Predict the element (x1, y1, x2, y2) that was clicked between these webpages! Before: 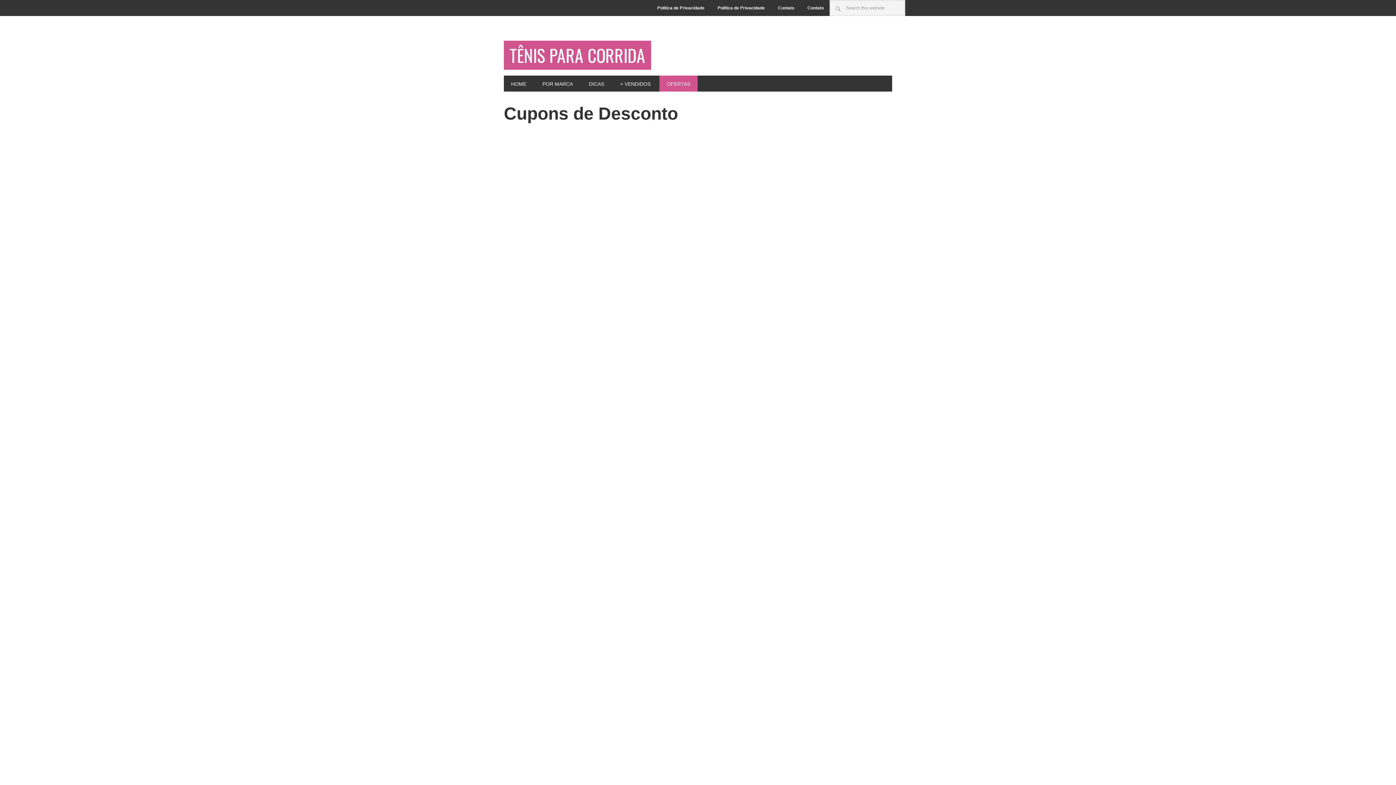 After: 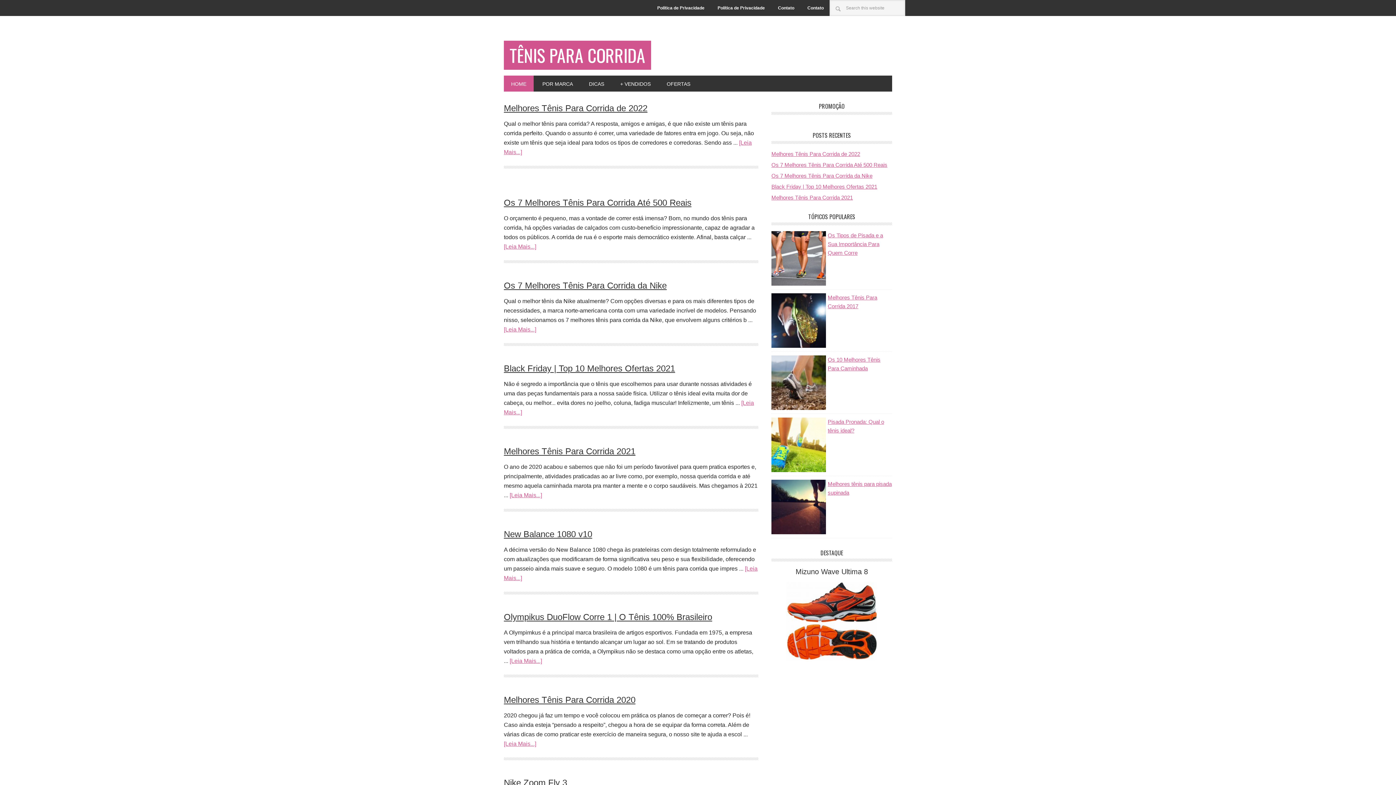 Action: bbox: (504, 40, 651, 69) label: TÊNIS PARA CORRIDA